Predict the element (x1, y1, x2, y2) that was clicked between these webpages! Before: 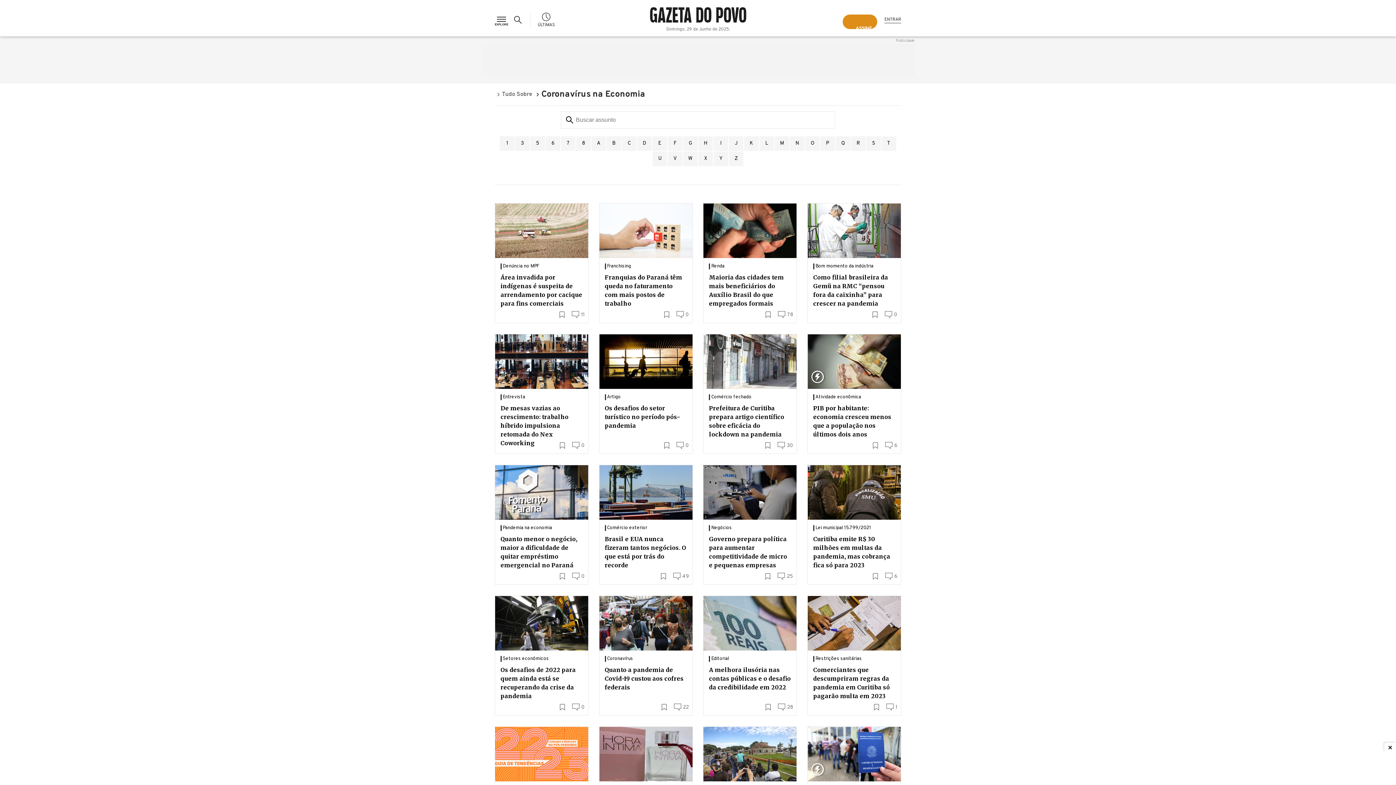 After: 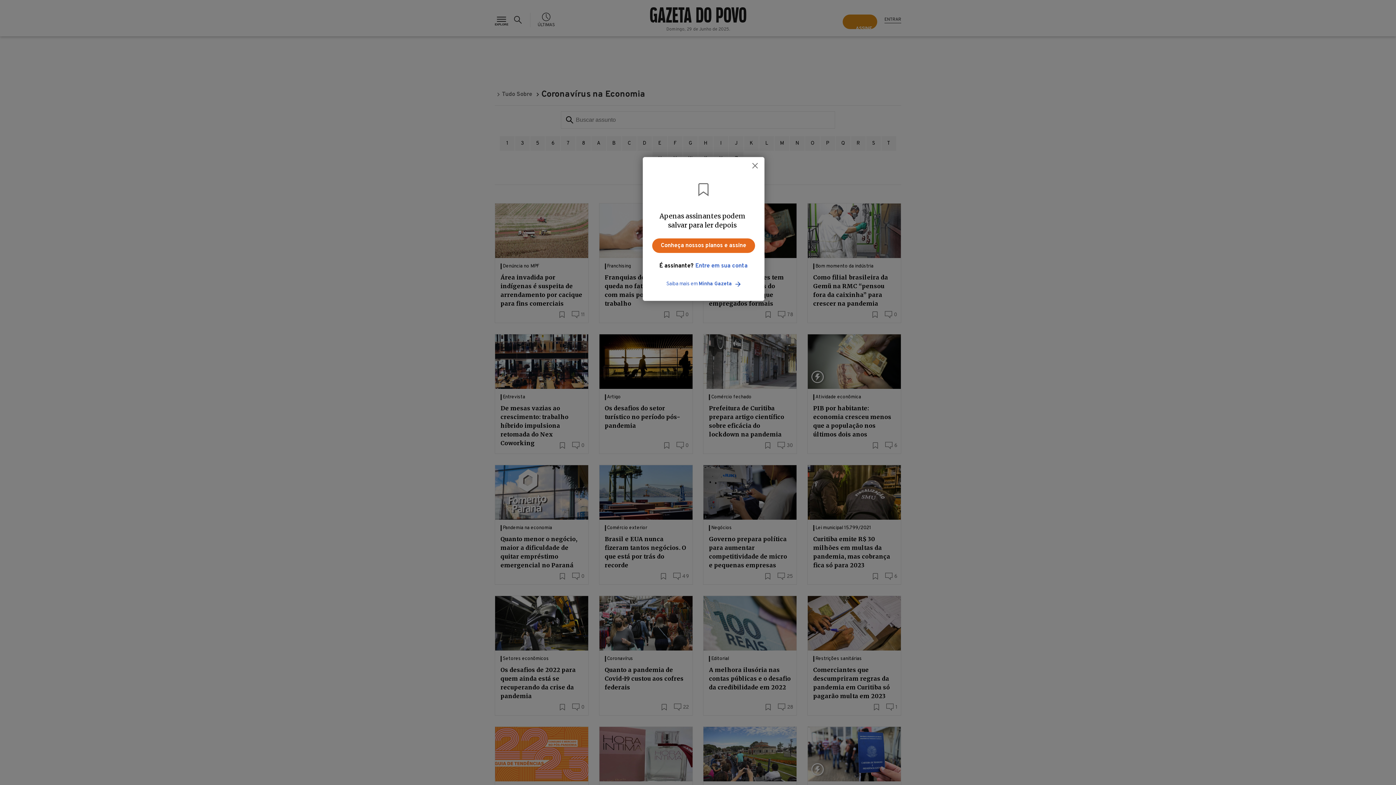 Action: bbox: (558, 310, 566, 319)